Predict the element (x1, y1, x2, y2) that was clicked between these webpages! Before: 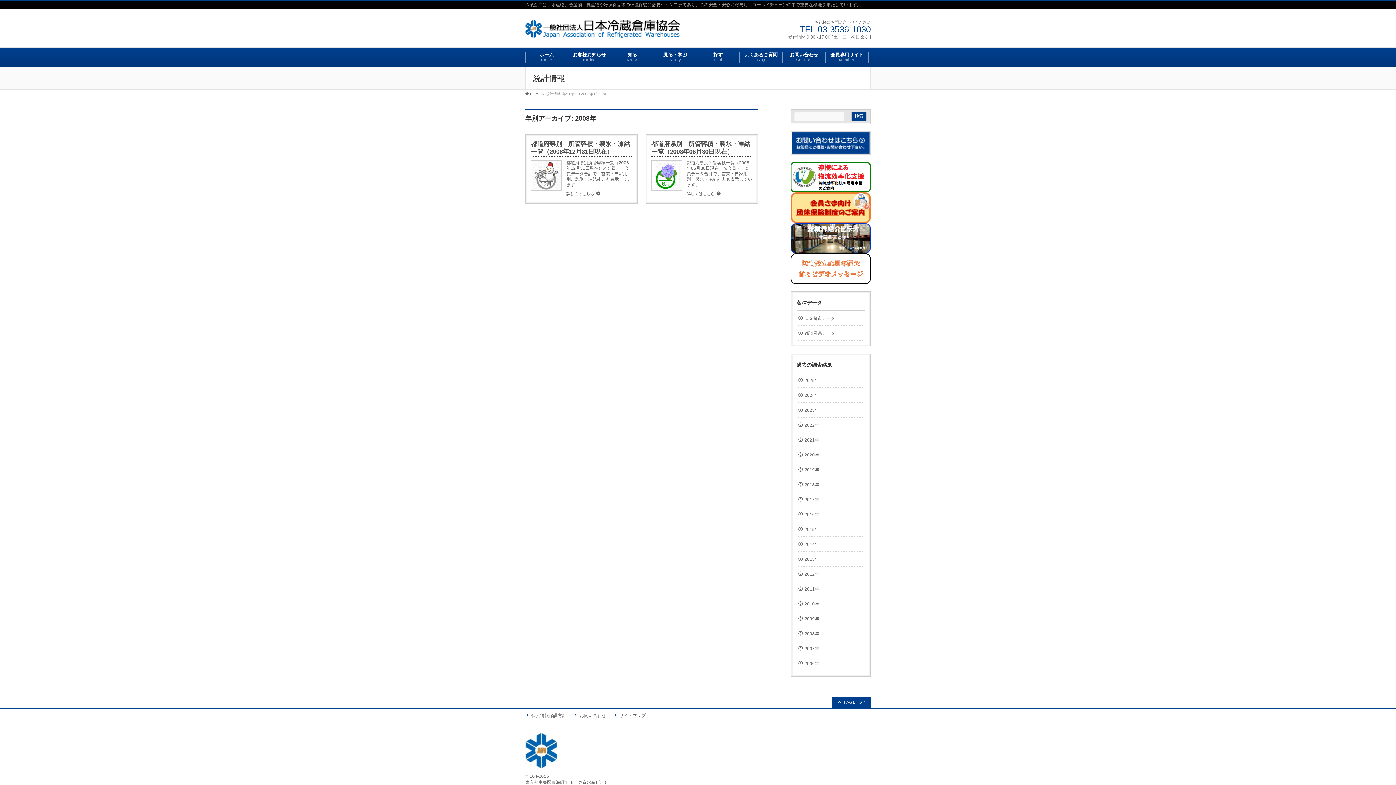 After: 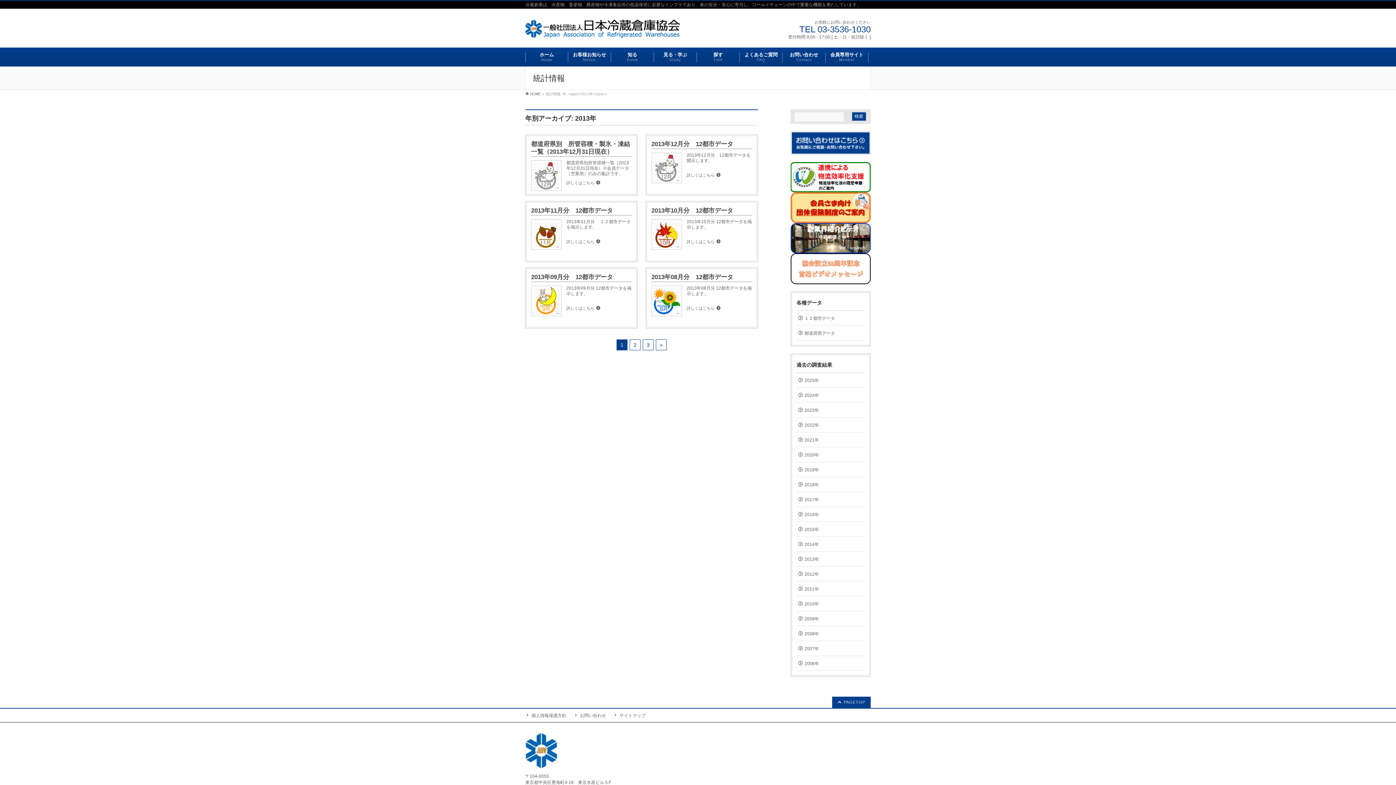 Action: label: 2013年 bbox: (796, 551, 865, 566)